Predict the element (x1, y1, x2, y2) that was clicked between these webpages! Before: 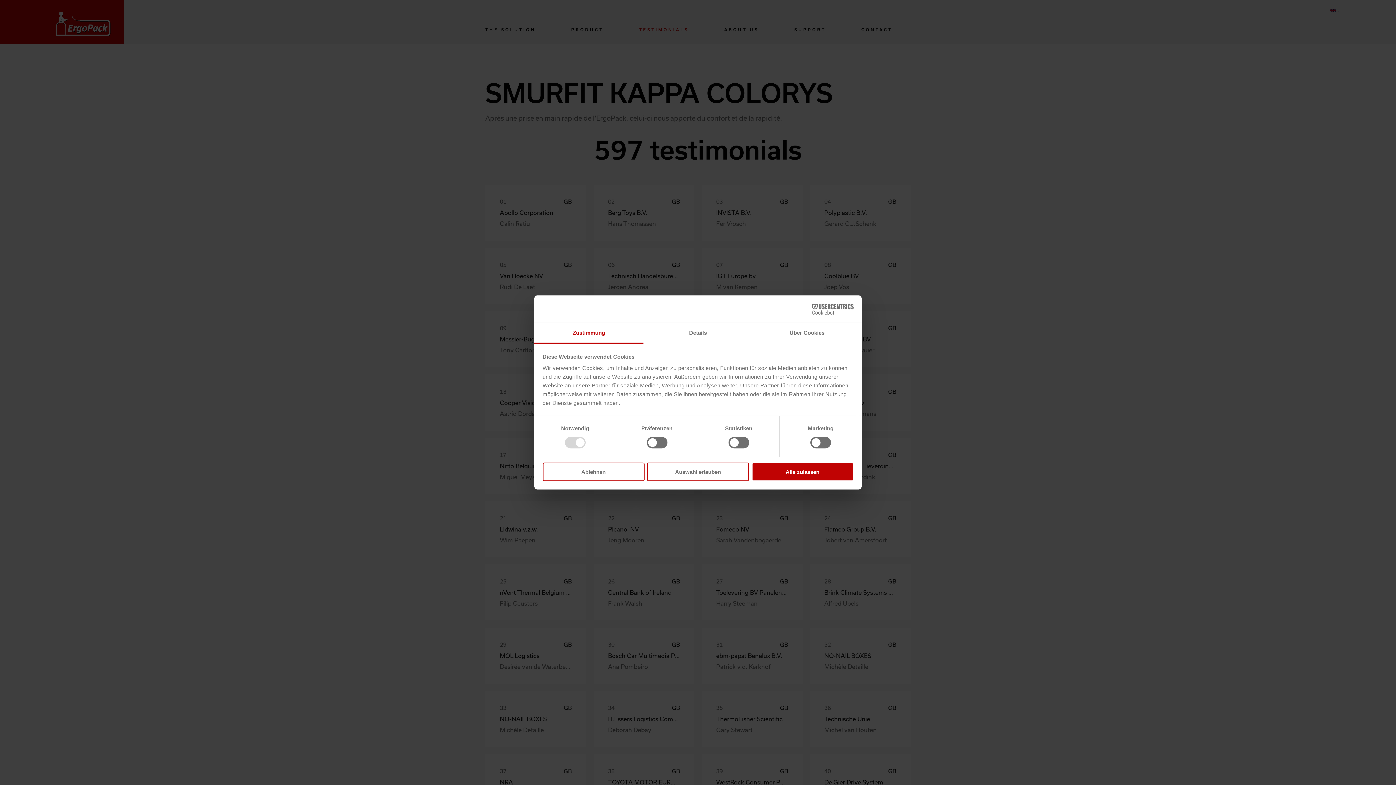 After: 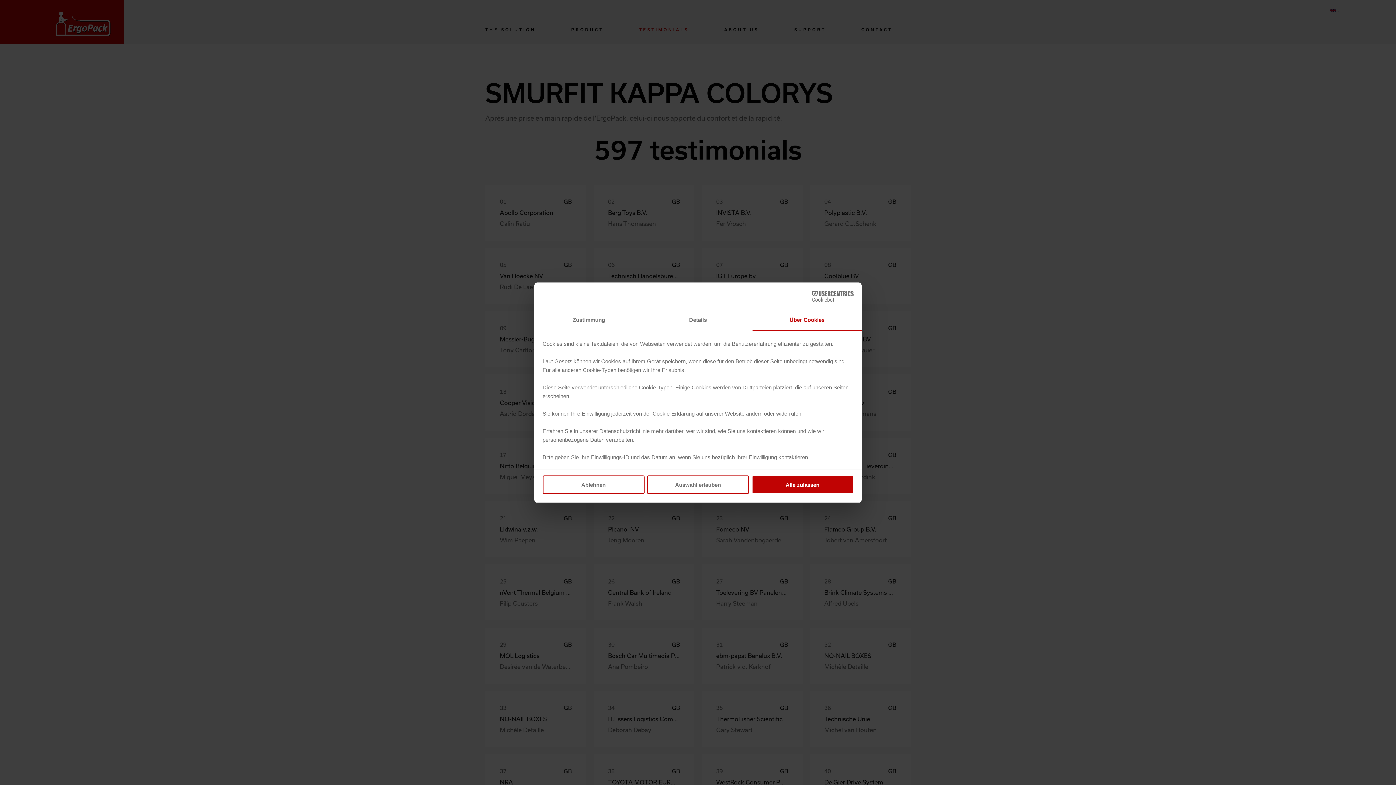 Action: label: Über Cookies bbox: (752, 323, 861, 343)